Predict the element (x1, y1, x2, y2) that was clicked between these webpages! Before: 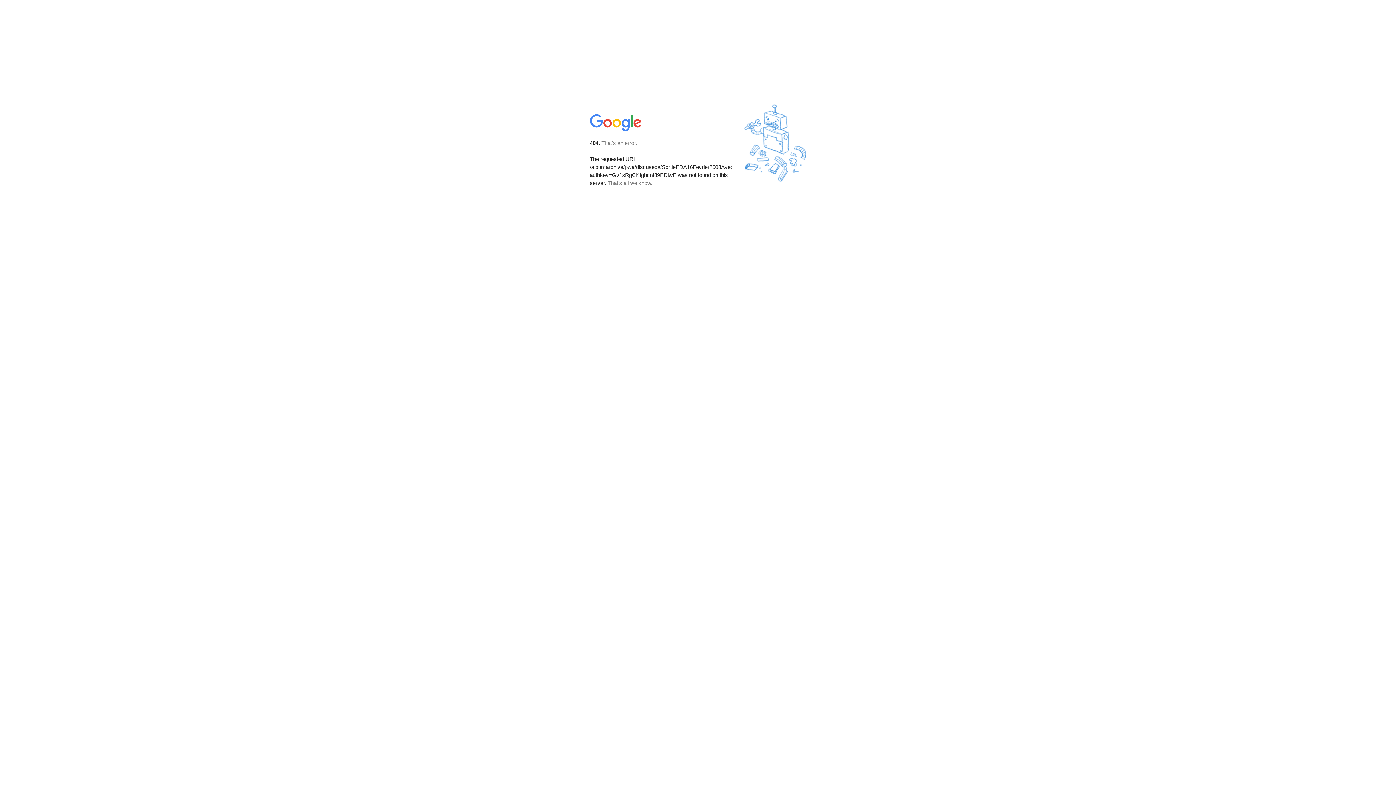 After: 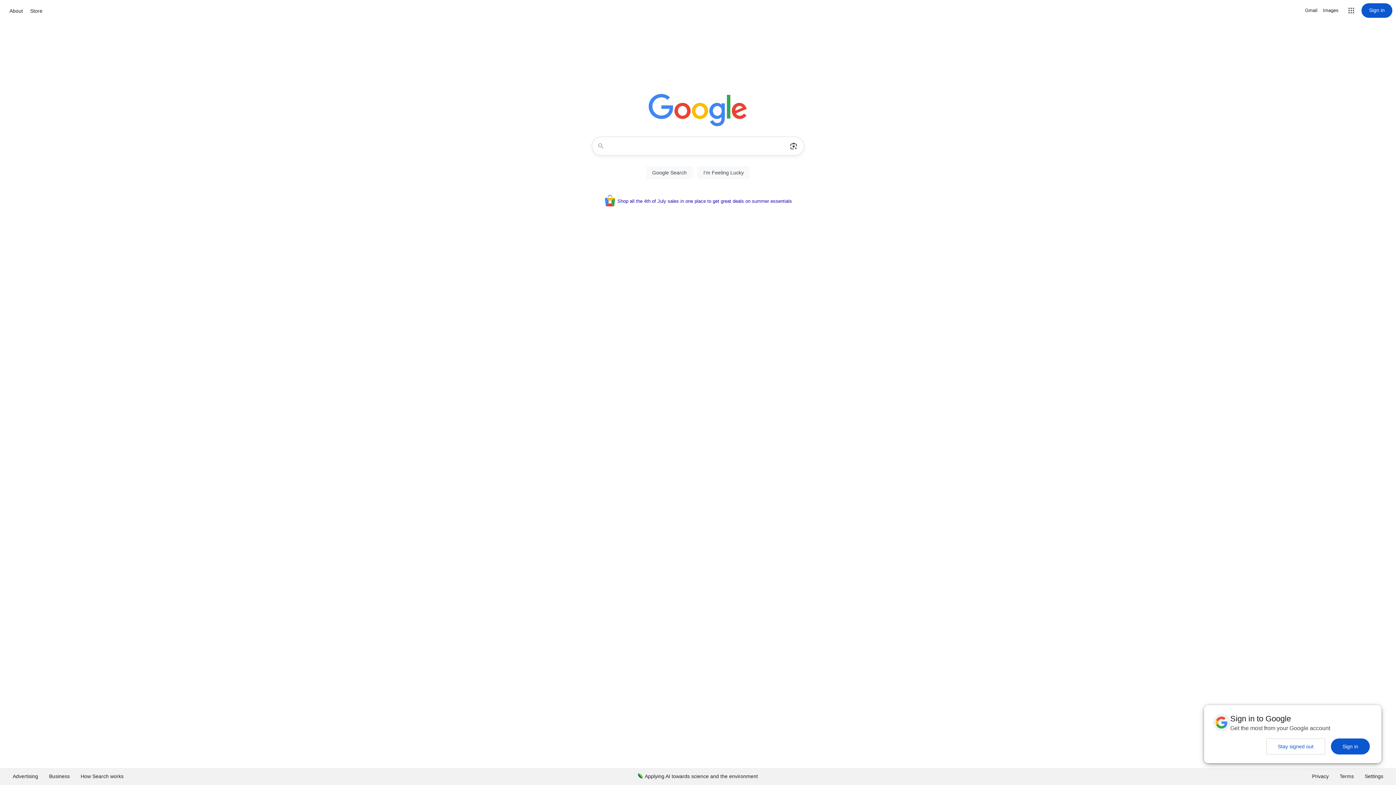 Action: bbox: (590, 127, 642, 134)